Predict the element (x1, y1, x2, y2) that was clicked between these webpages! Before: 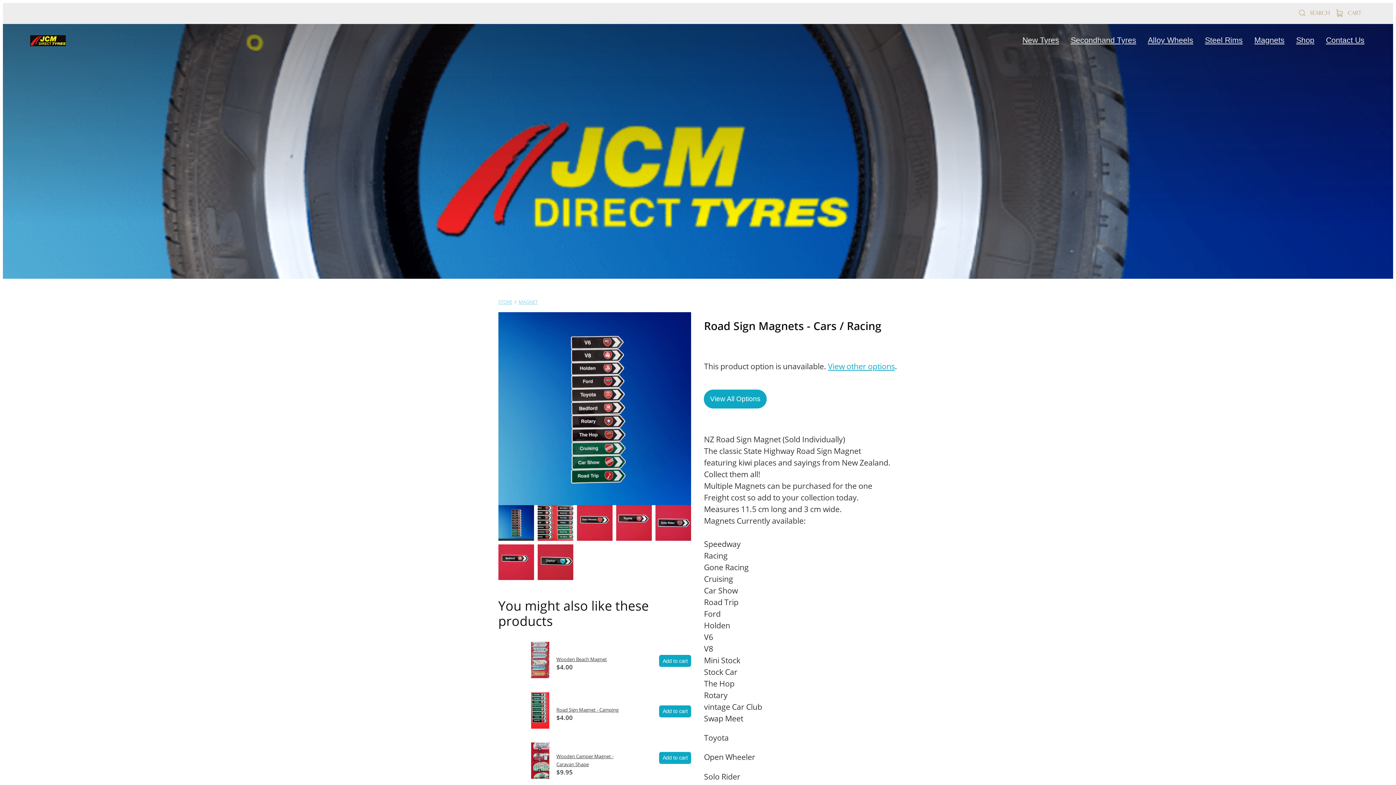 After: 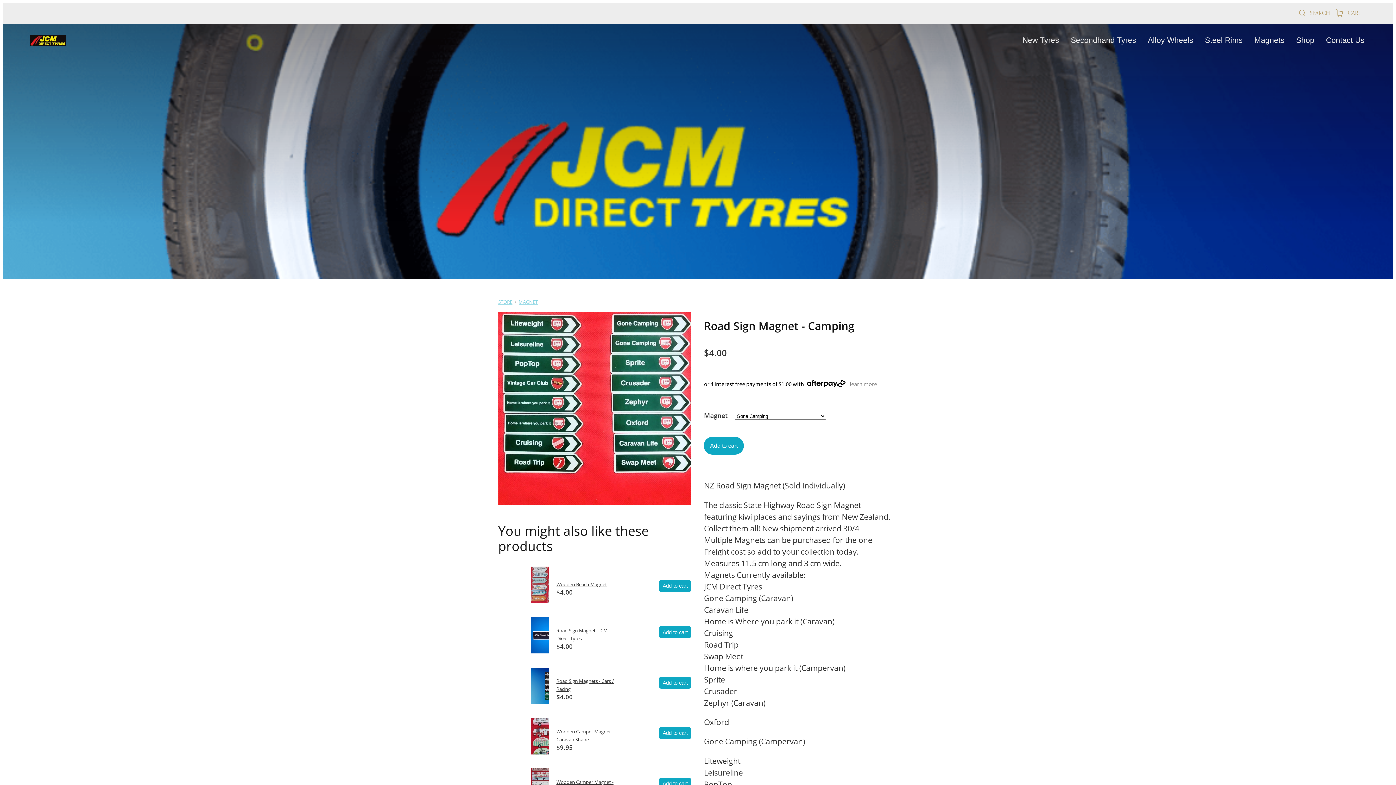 Action: bbox: (659, 705, 691, 717) label: Add to cart